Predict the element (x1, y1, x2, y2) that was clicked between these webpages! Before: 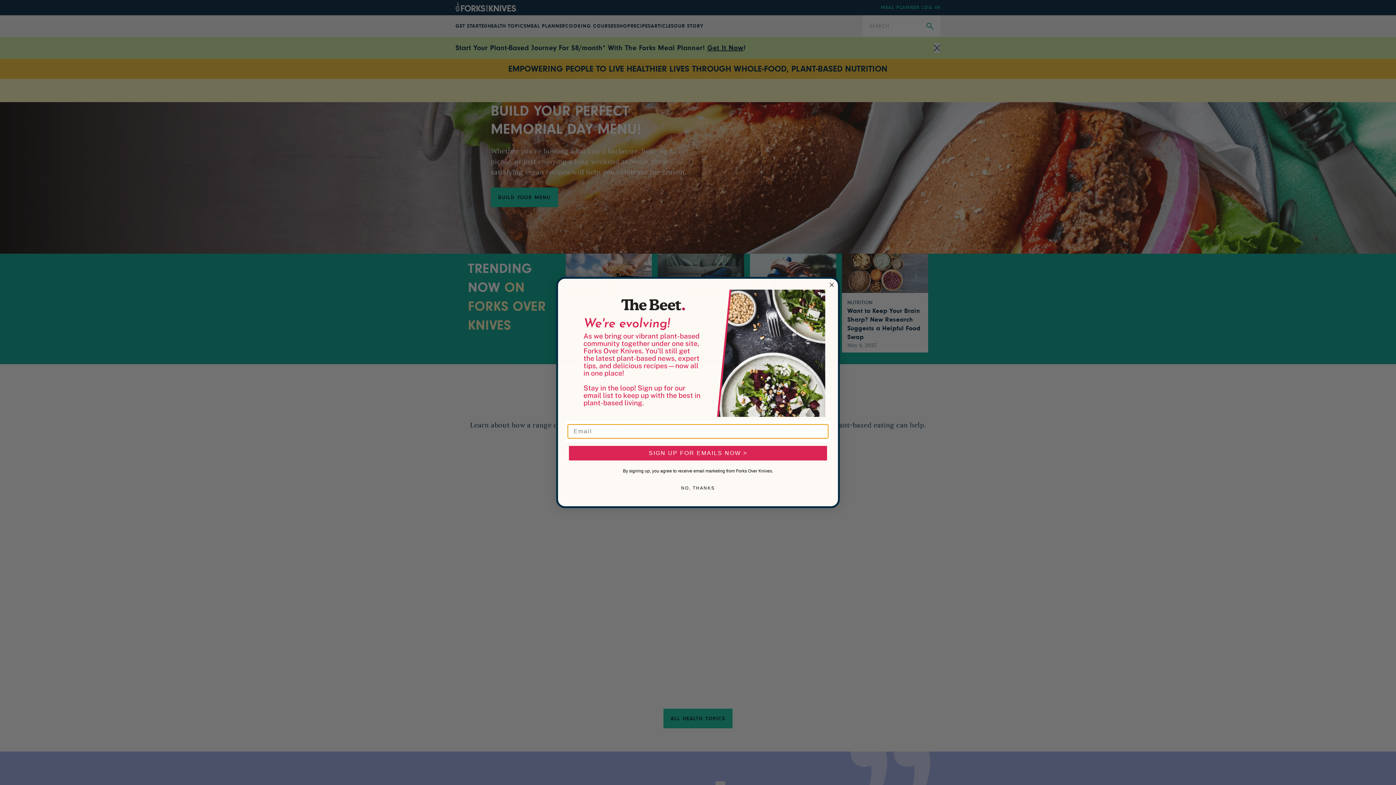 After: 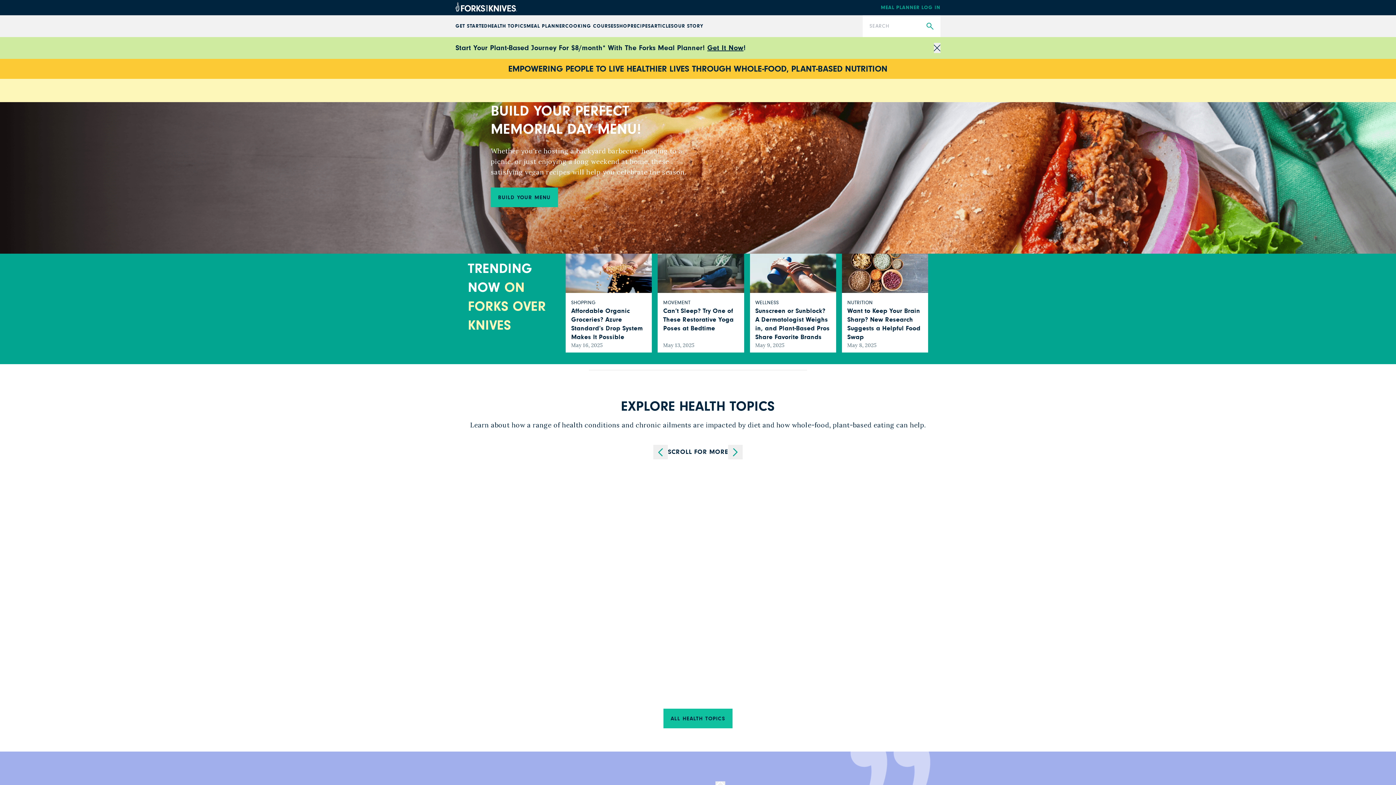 Action: bbox: (827, 280, 836, 289) label: Close dialog